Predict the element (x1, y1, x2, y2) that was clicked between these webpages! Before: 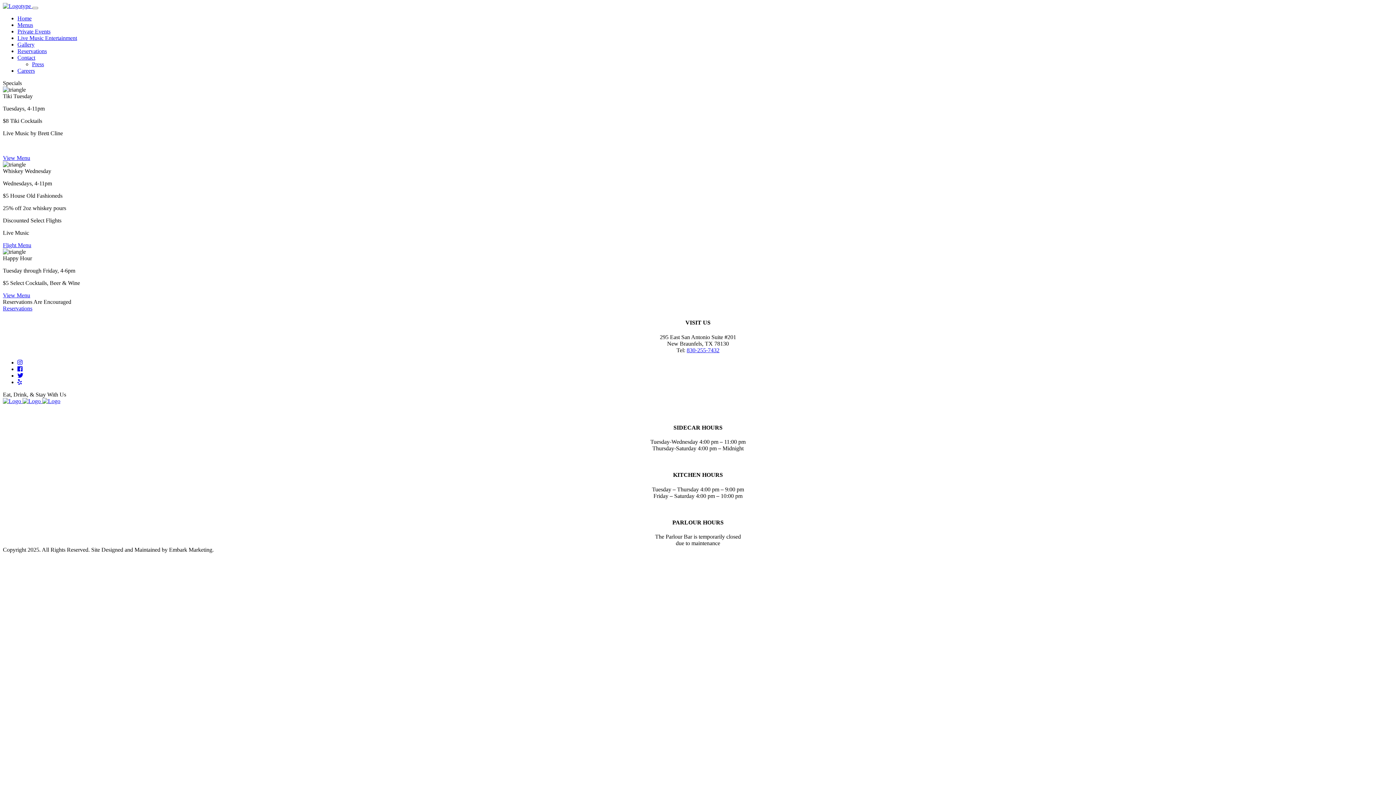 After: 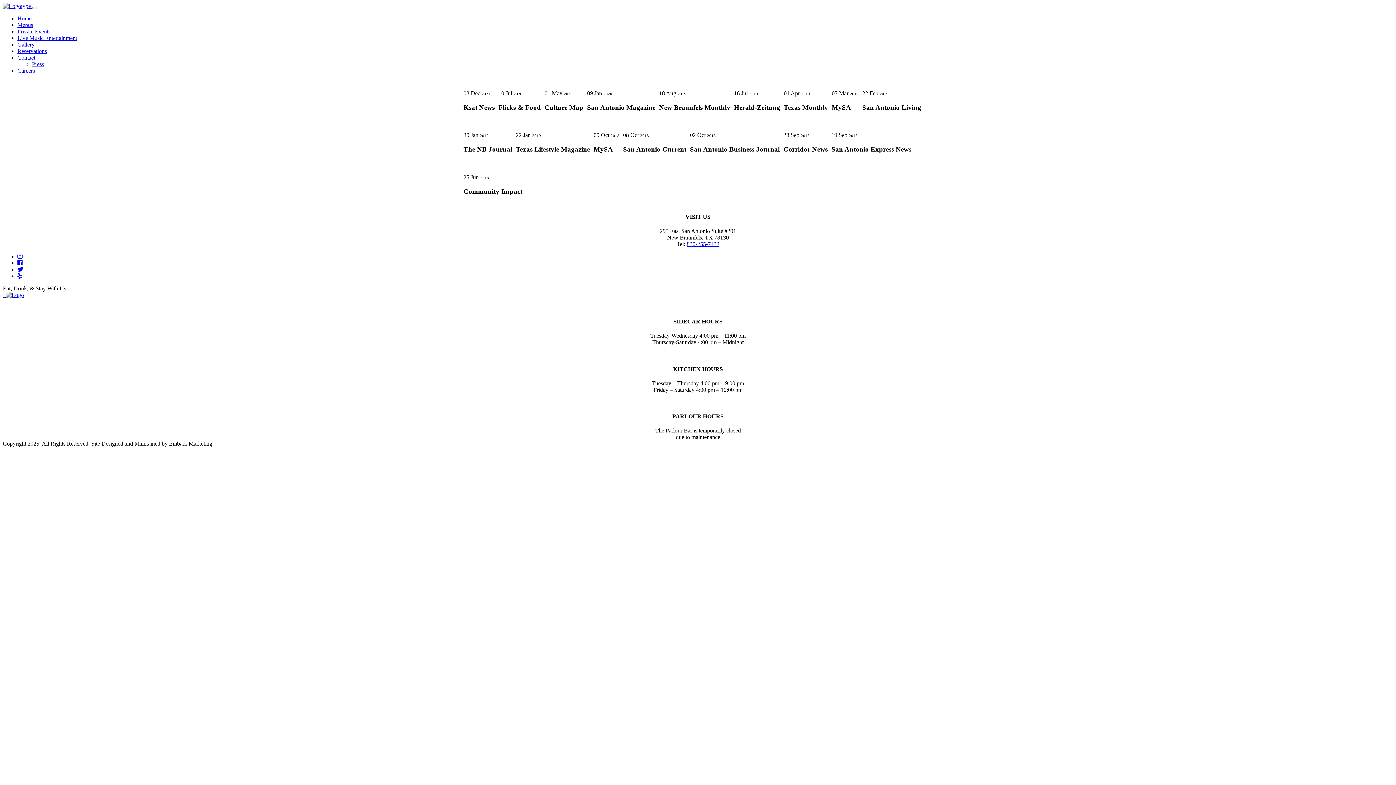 Action: bbox: (32, 61, 44, 67) label: Press